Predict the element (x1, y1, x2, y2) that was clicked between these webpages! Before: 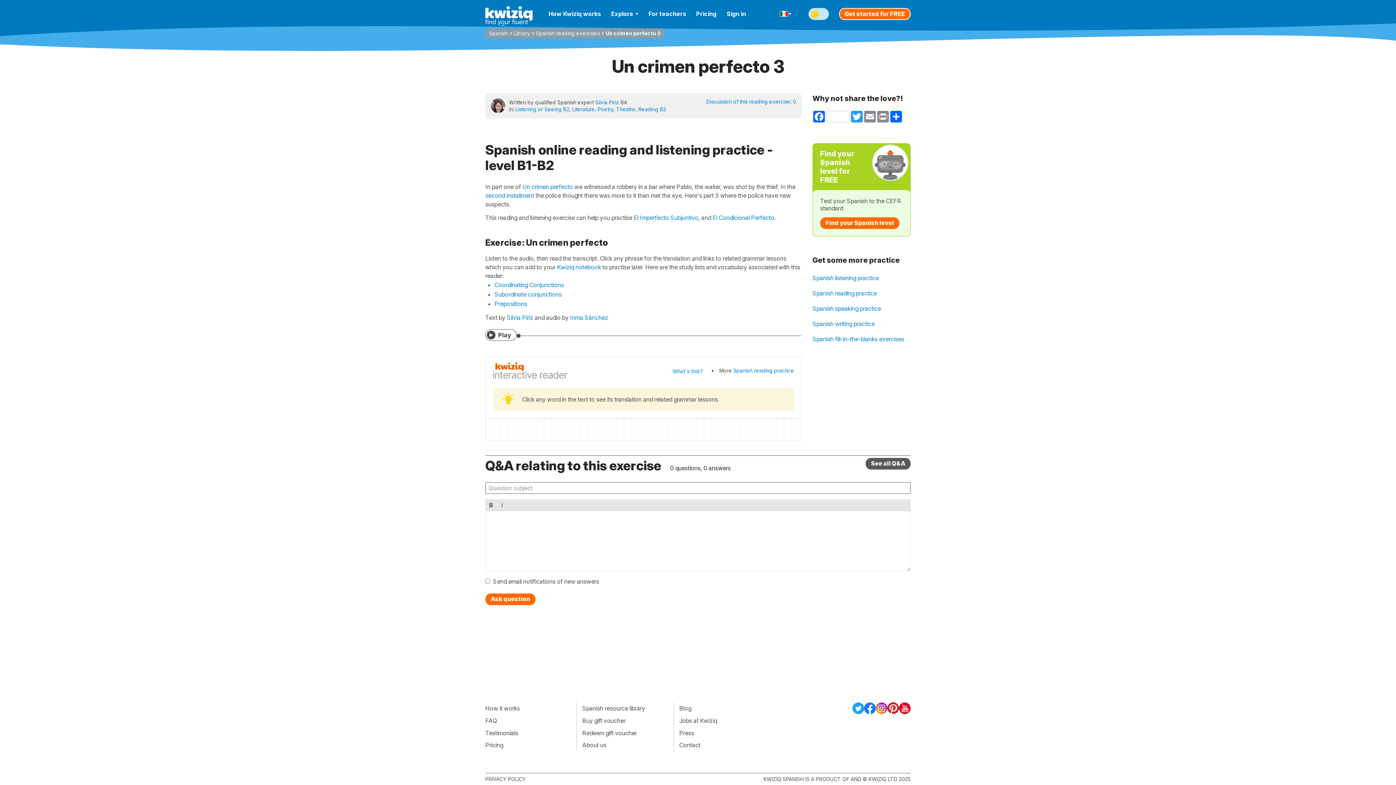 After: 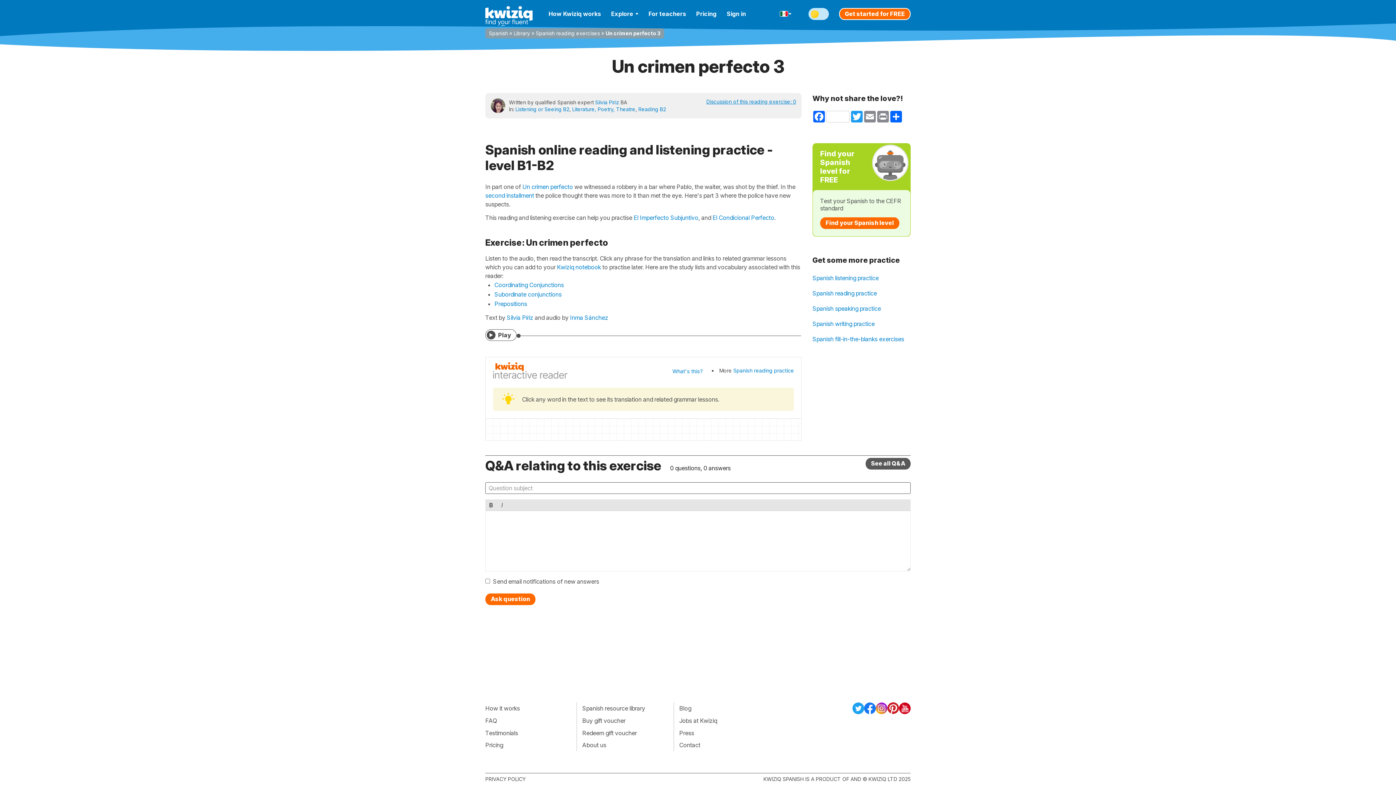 Action: bbox: (706, 98, 796, 104) label: Discussion of this reading exercise: 0